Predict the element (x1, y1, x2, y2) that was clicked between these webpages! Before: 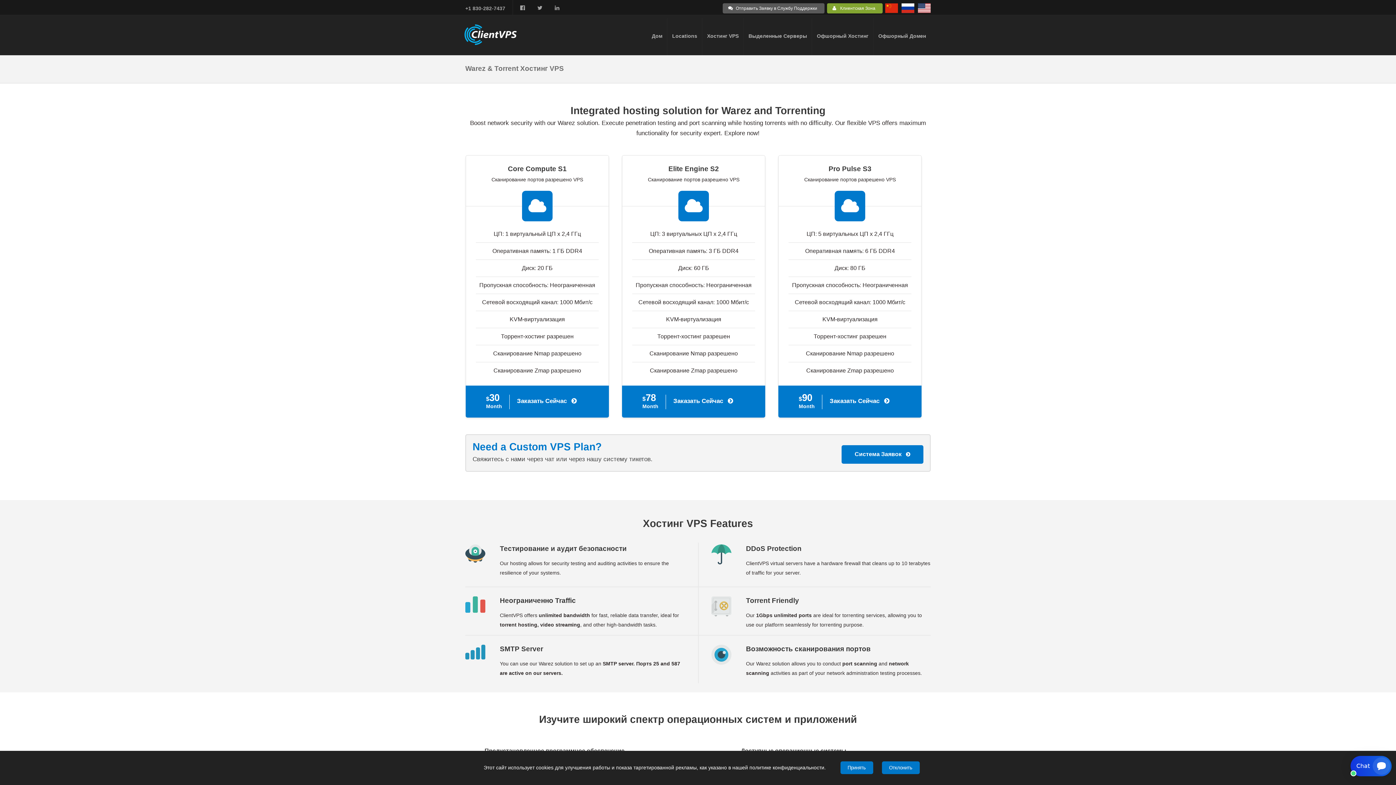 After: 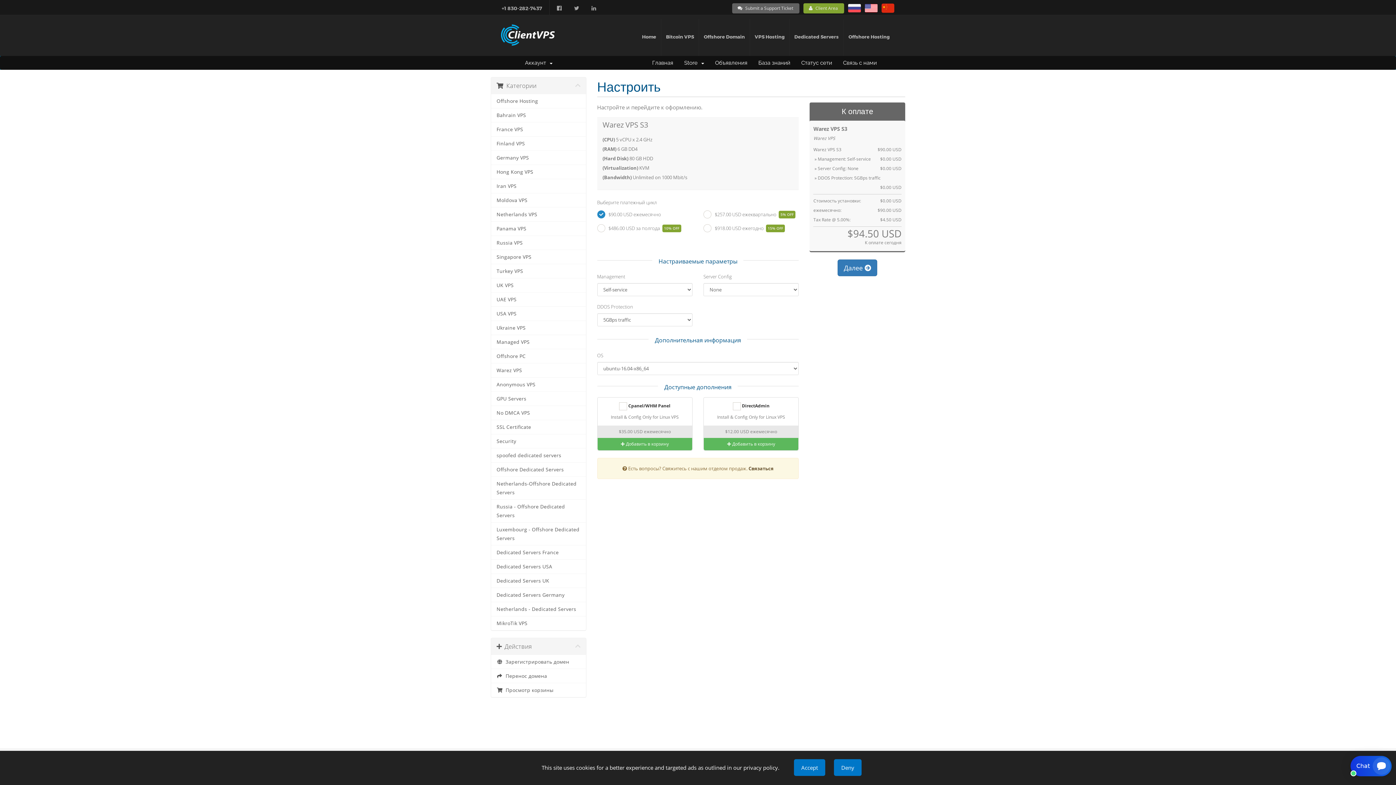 Action: bbox: (829, 397, 889, 404) label: Заказать Сейчас